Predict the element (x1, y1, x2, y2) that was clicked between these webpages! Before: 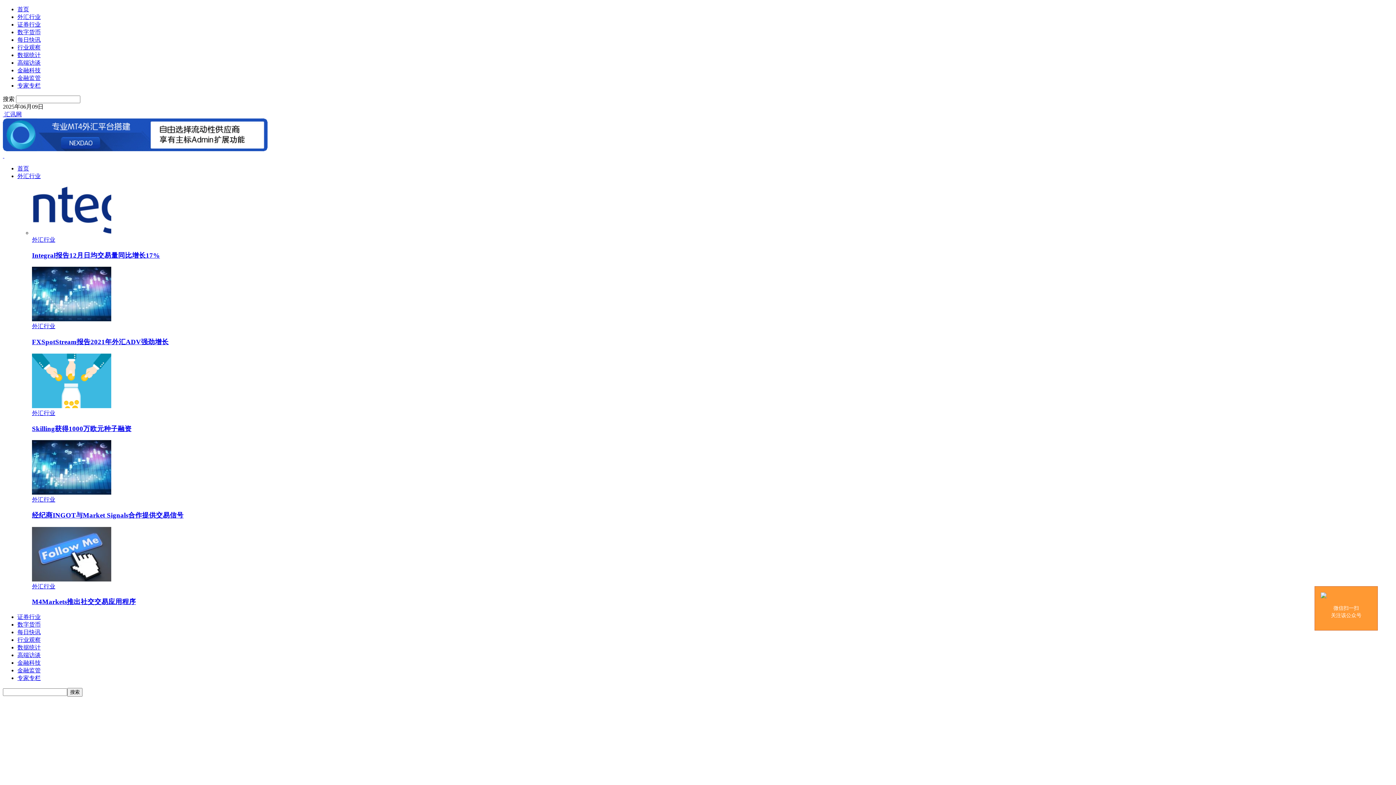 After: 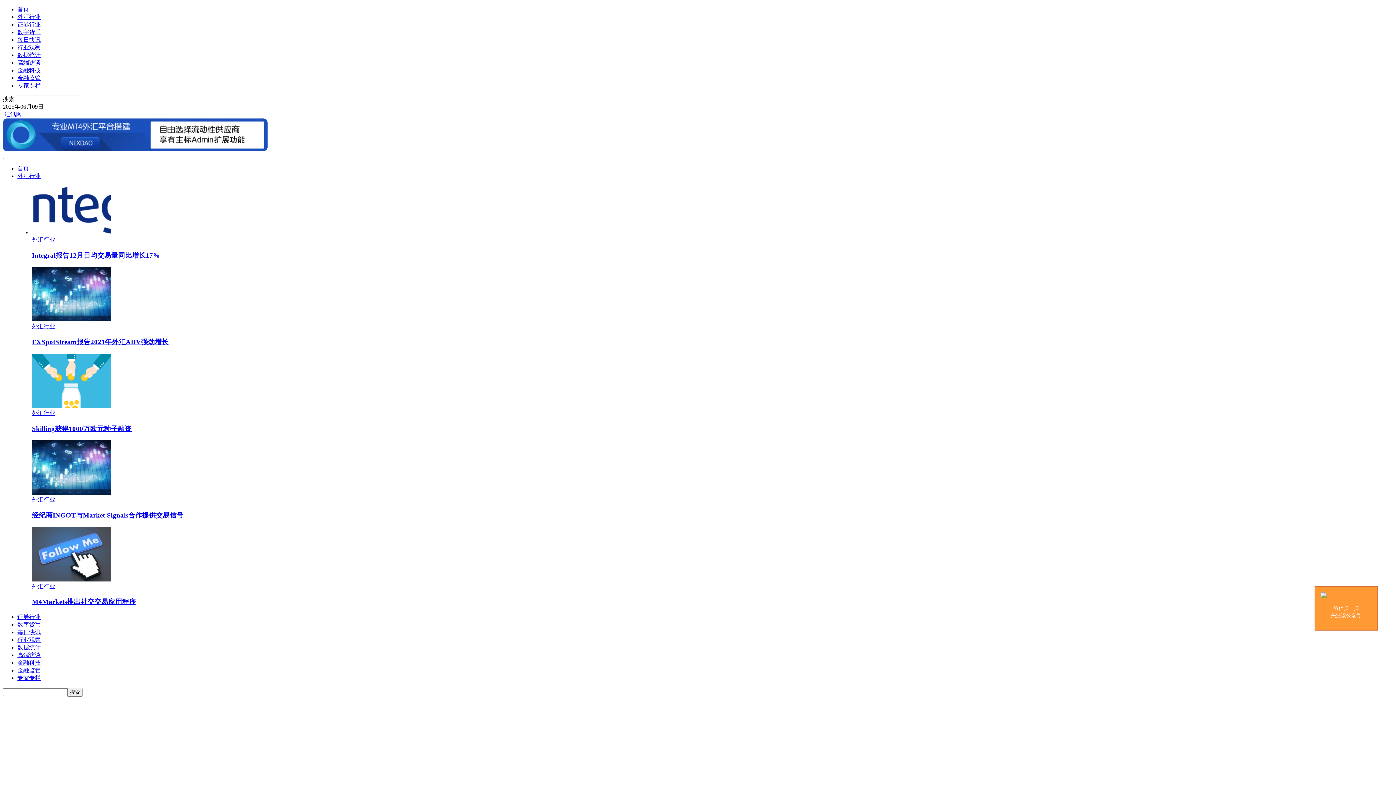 Action: bbox: (32, 410, 55, 416) label: 外汇行业